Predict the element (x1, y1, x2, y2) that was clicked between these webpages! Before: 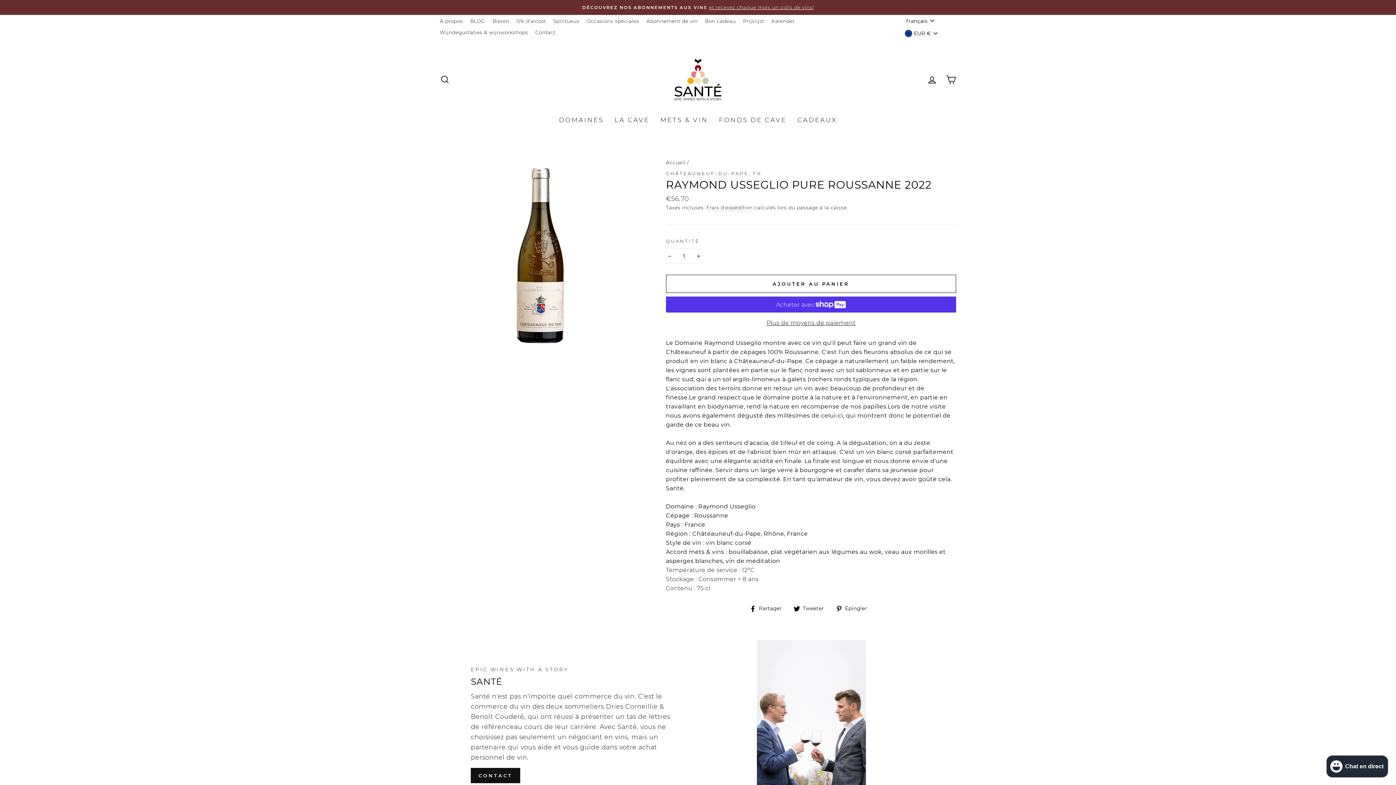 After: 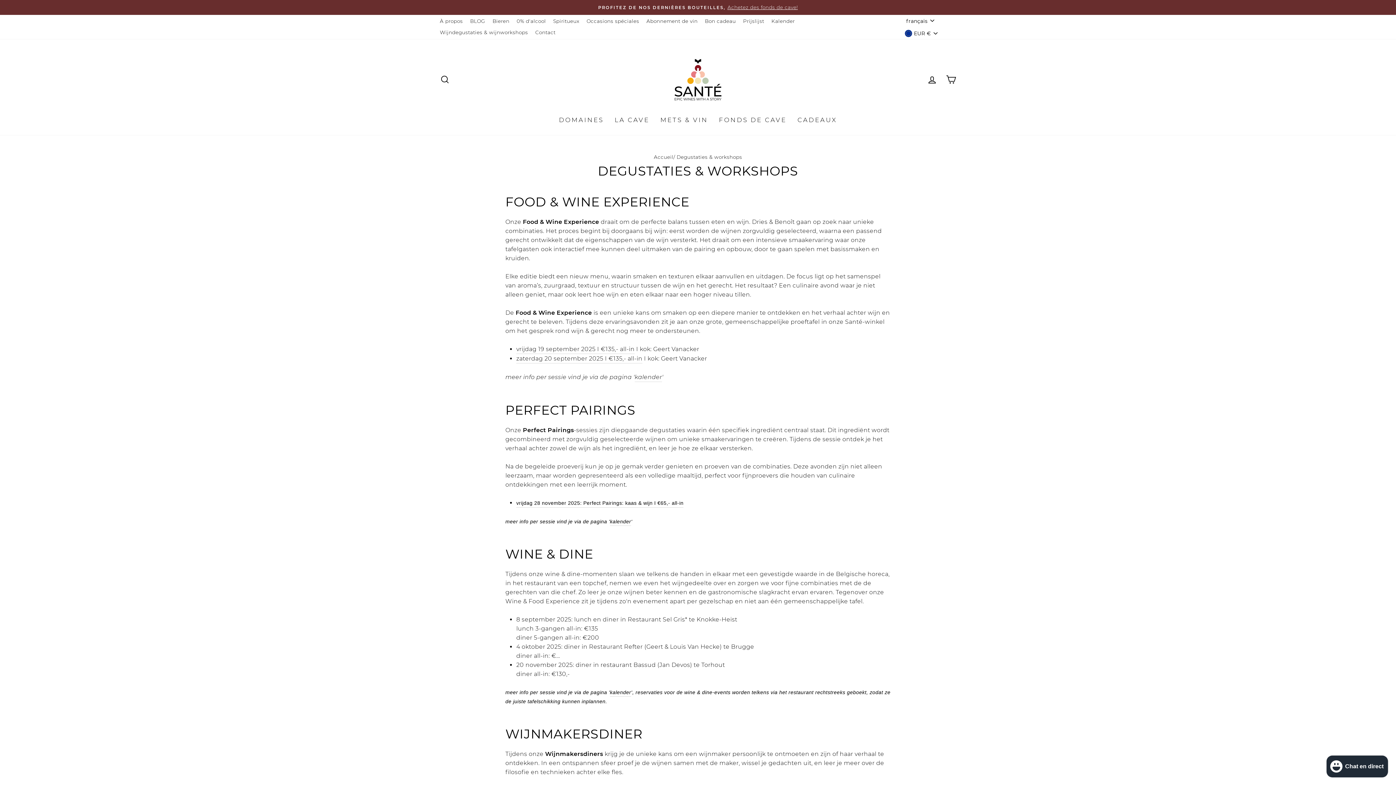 Action: bbox: (436, 27, 531, 38) label: Wijndegustaties & wijnworkshops